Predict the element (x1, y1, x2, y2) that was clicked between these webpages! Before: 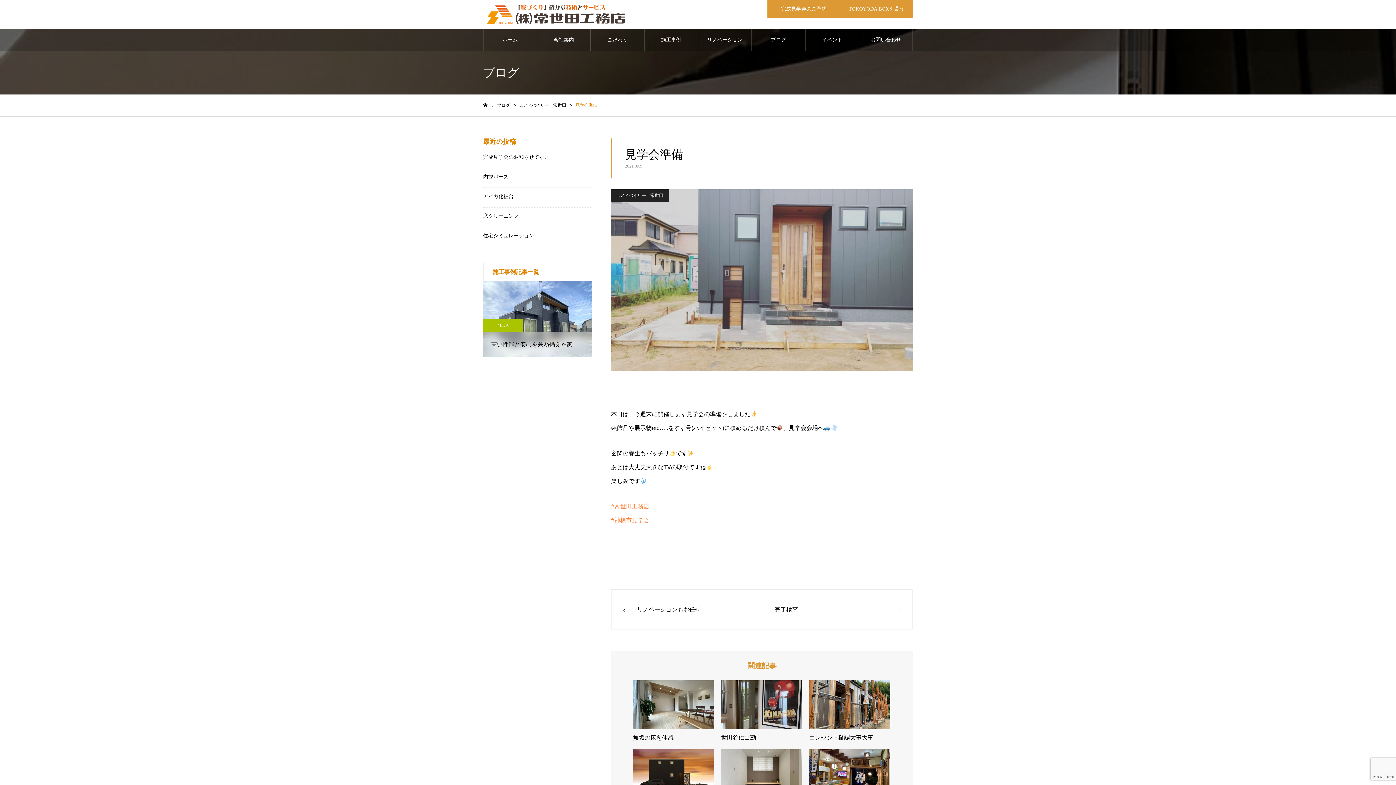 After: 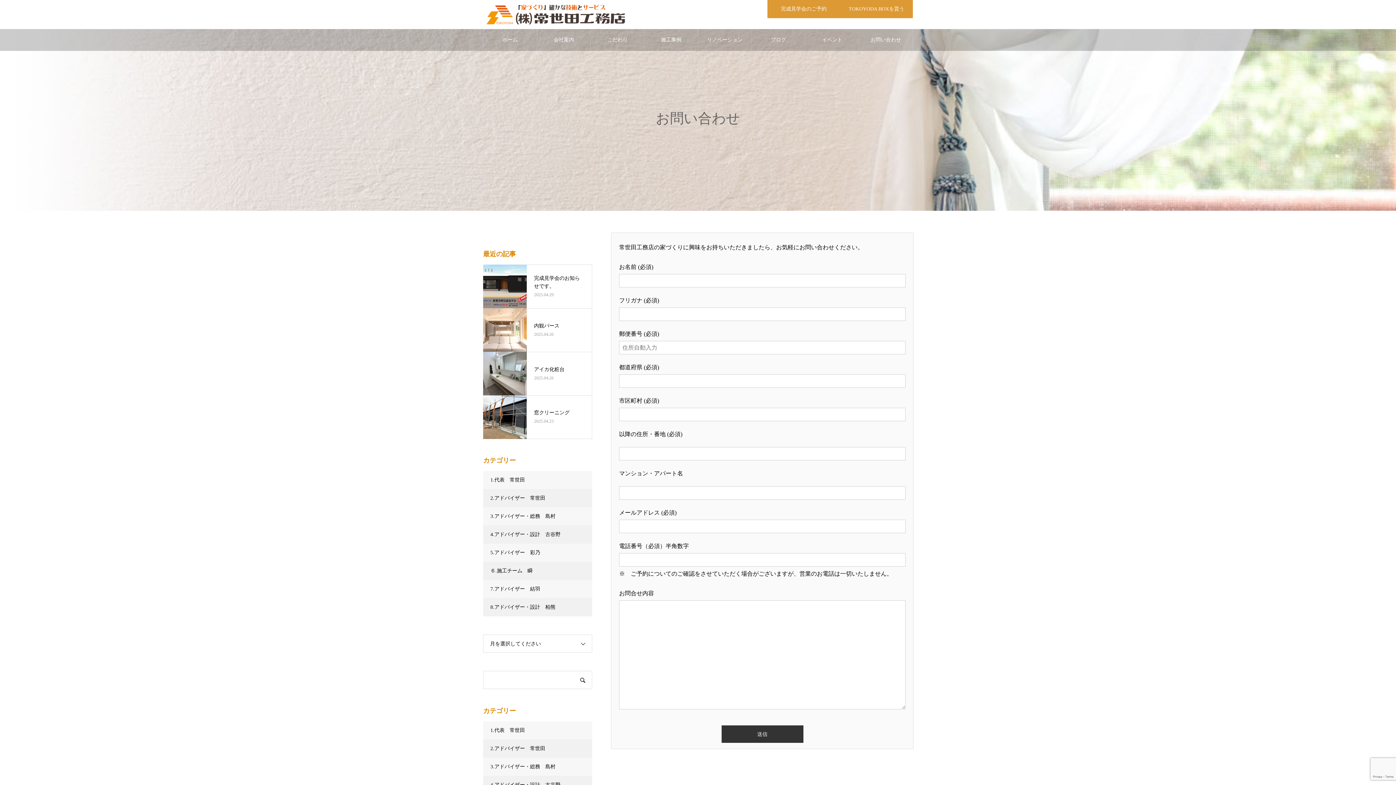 Action: label: お問い合わせ bbox: (859, 29, 912, 50)